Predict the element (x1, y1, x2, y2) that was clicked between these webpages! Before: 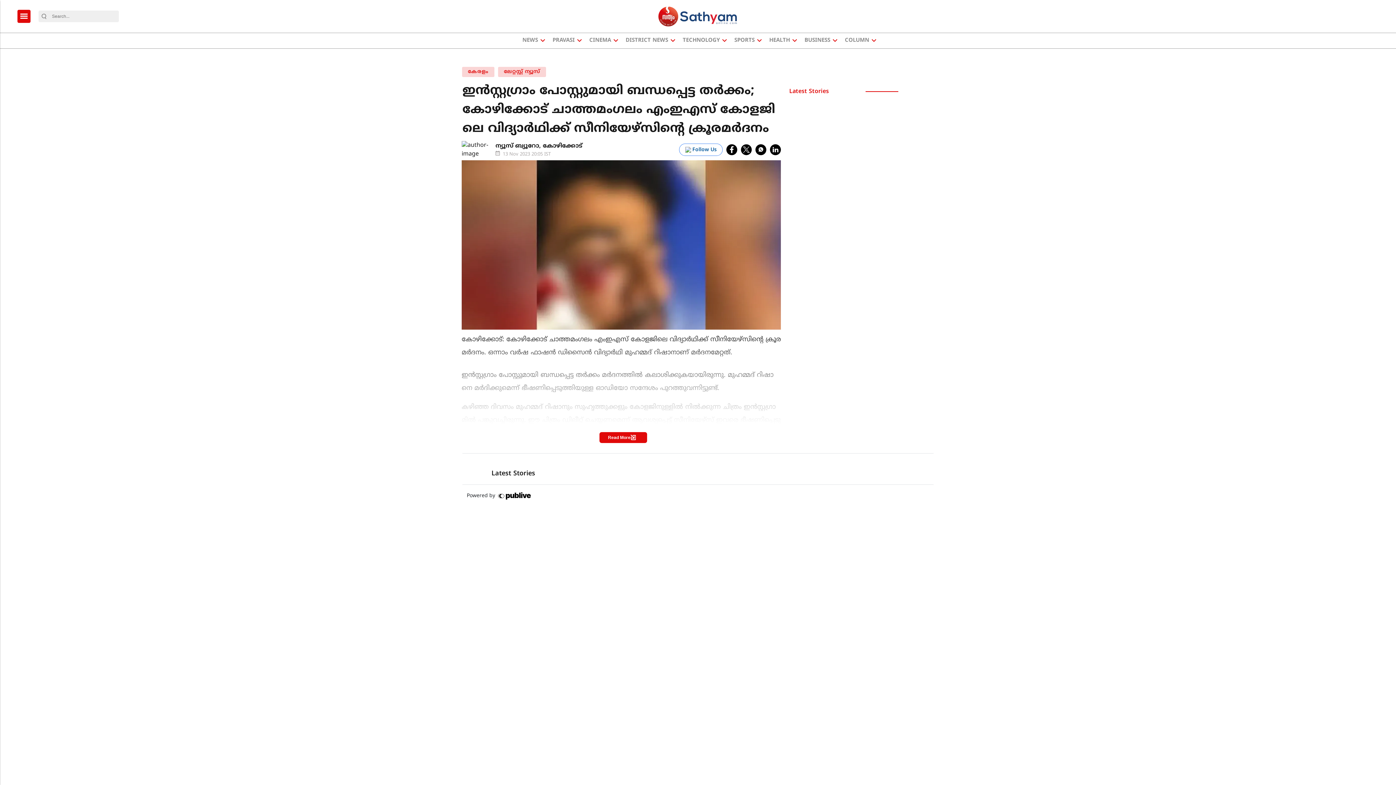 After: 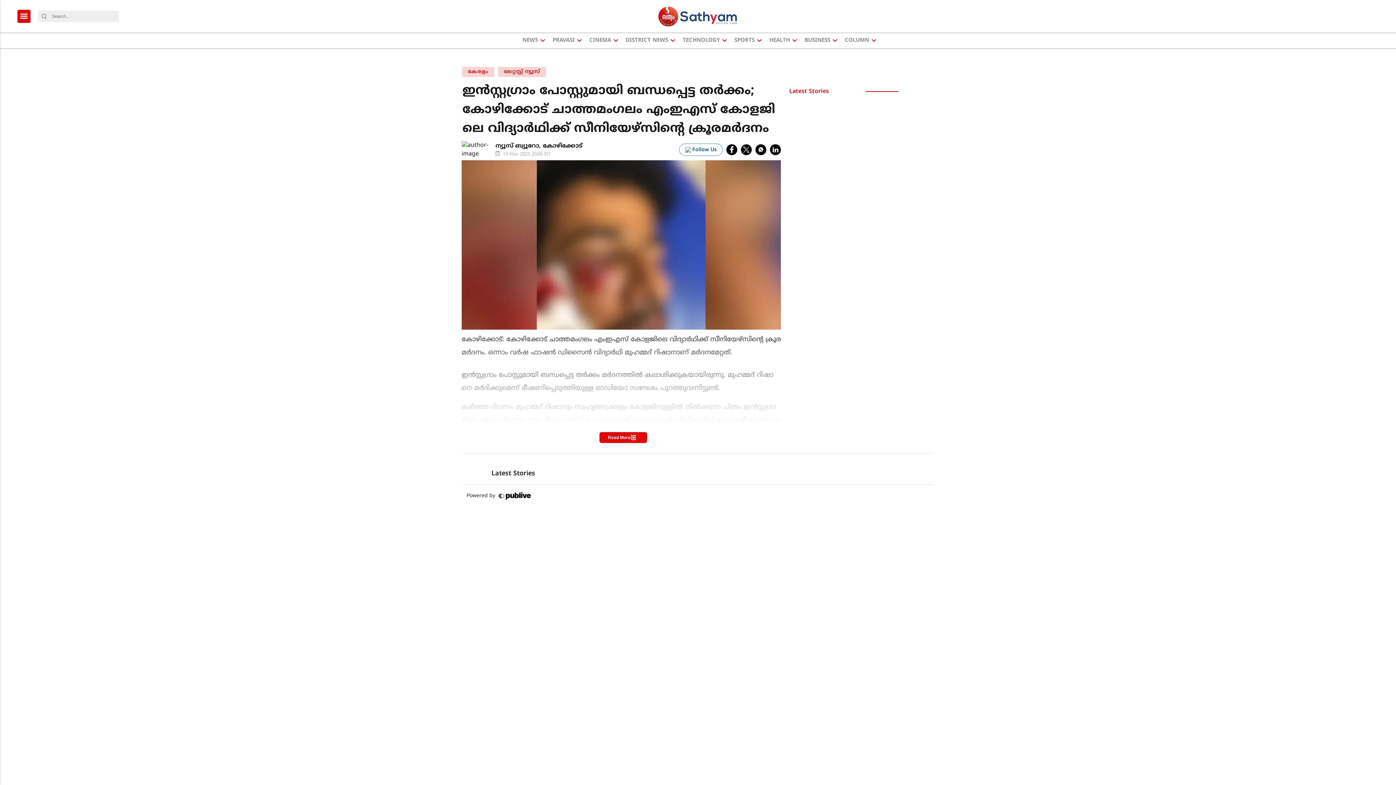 Action: label: Search Button bbox: (38, 13, 49, 19)